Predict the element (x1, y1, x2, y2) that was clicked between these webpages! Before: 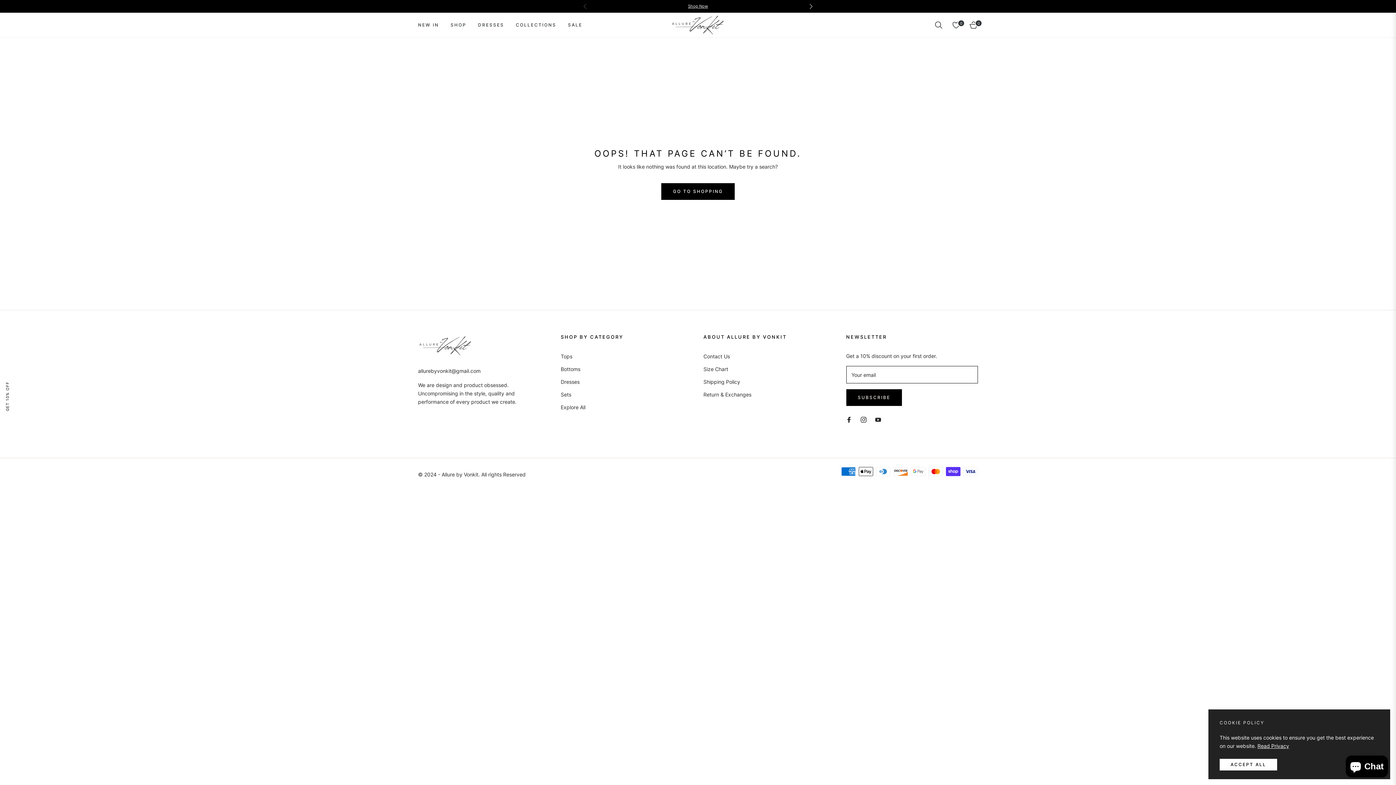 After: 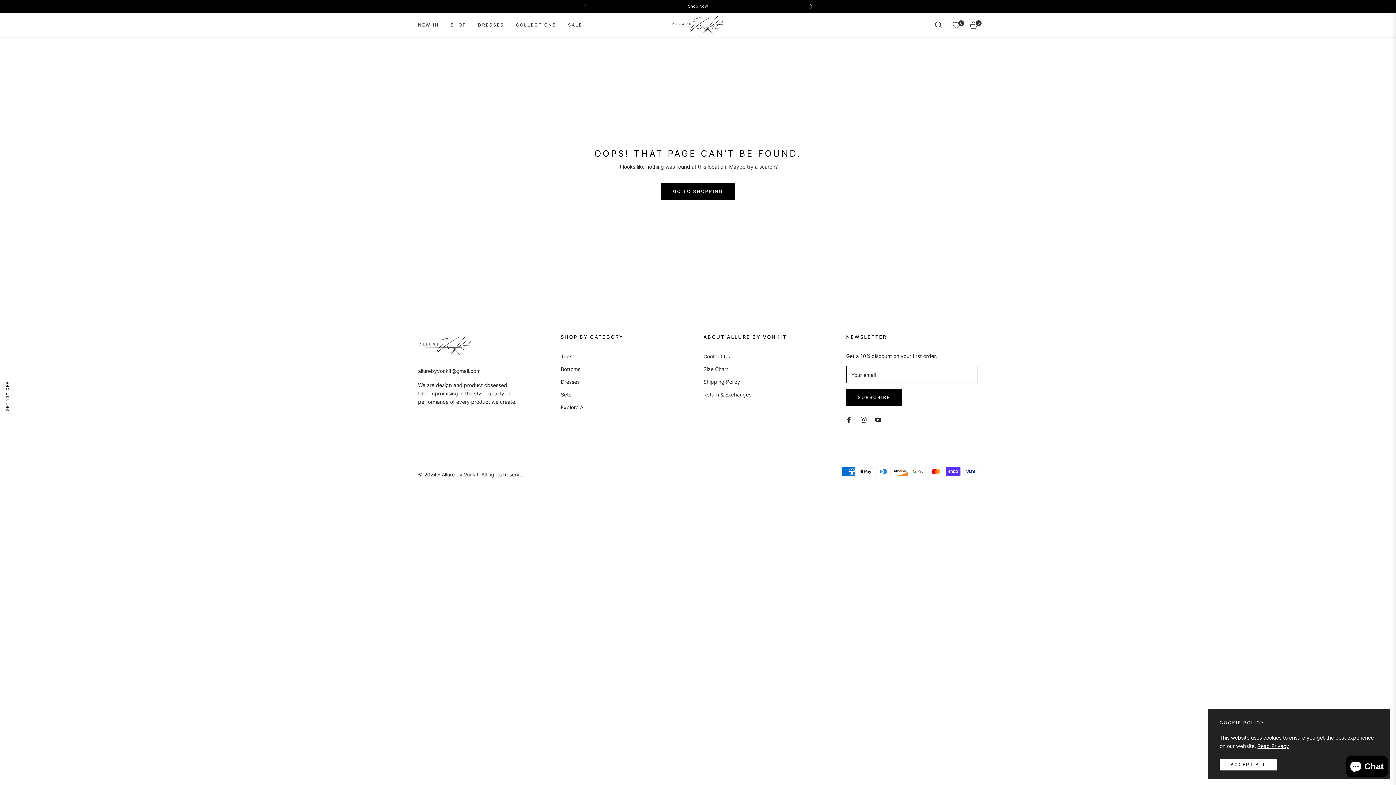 Action: label: GET 10% OFF bbox: (3, 379, 11, 413)